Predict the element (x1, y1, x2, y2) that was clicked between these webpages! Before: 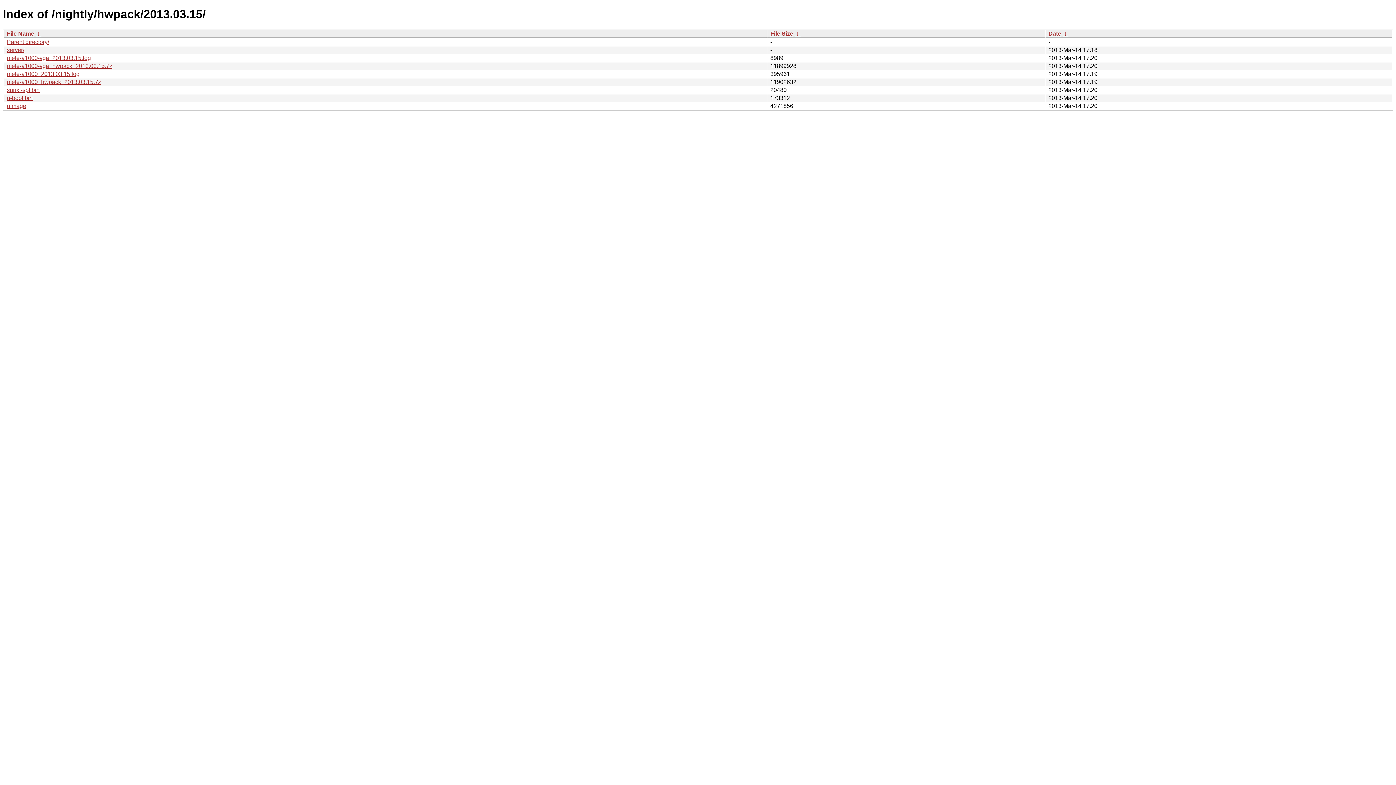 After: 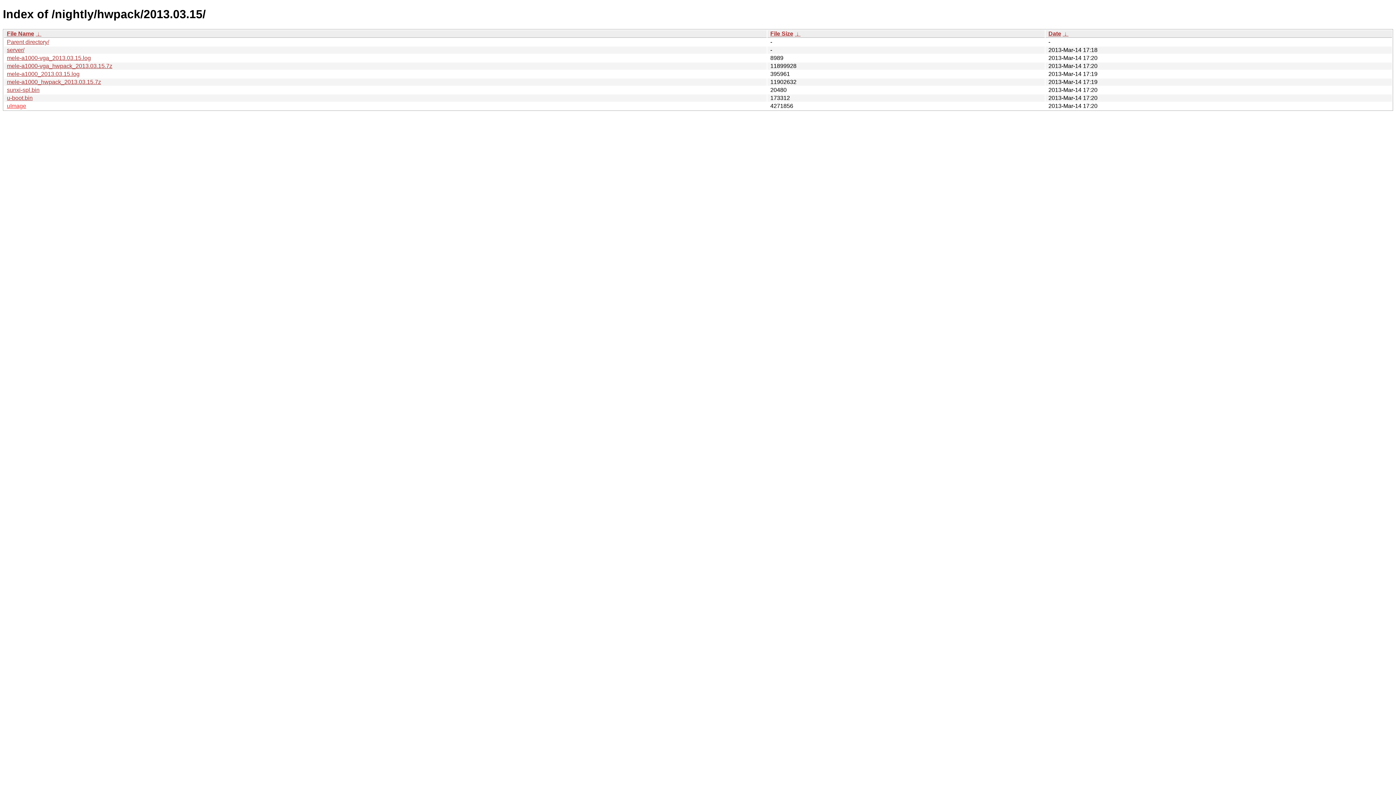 Action: label: uImage bbox: (6, 102, 26, 109)